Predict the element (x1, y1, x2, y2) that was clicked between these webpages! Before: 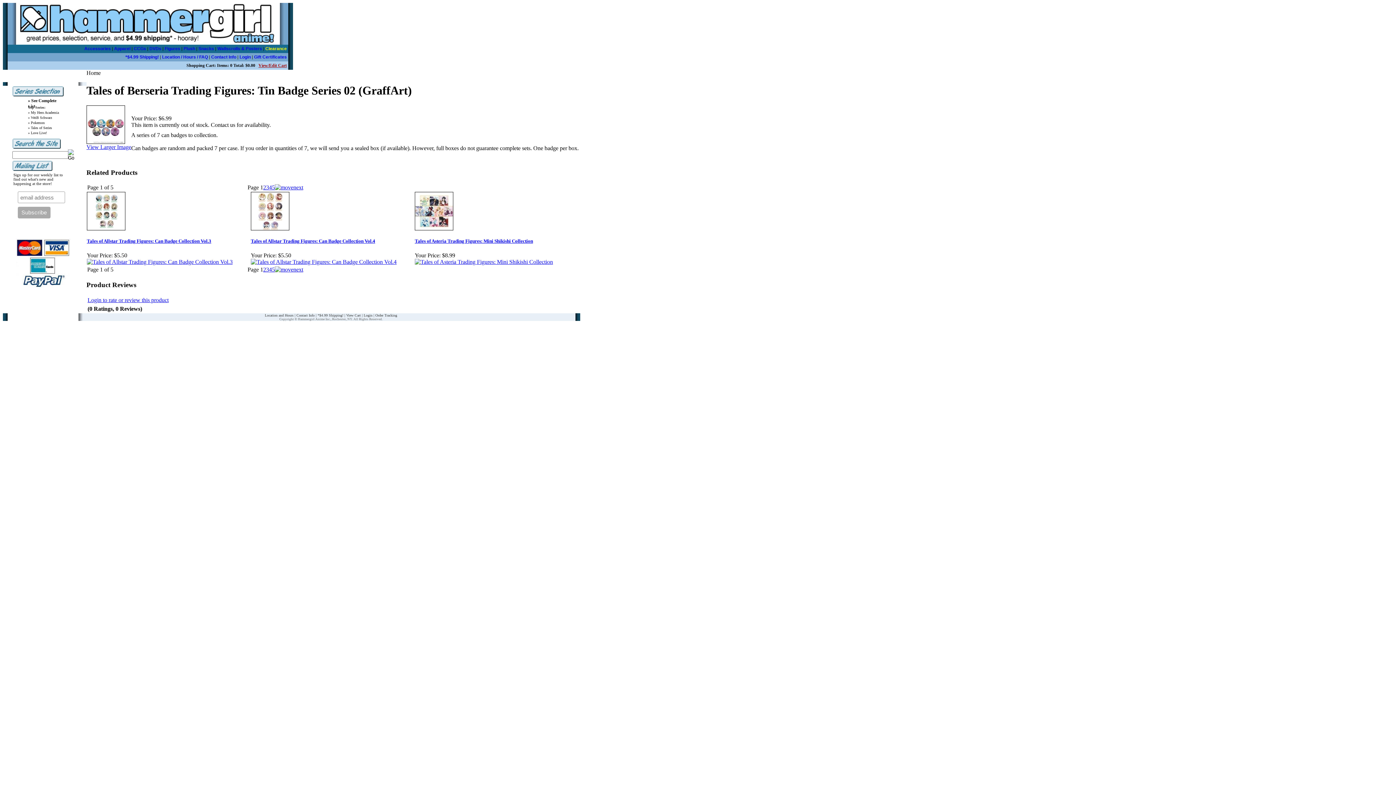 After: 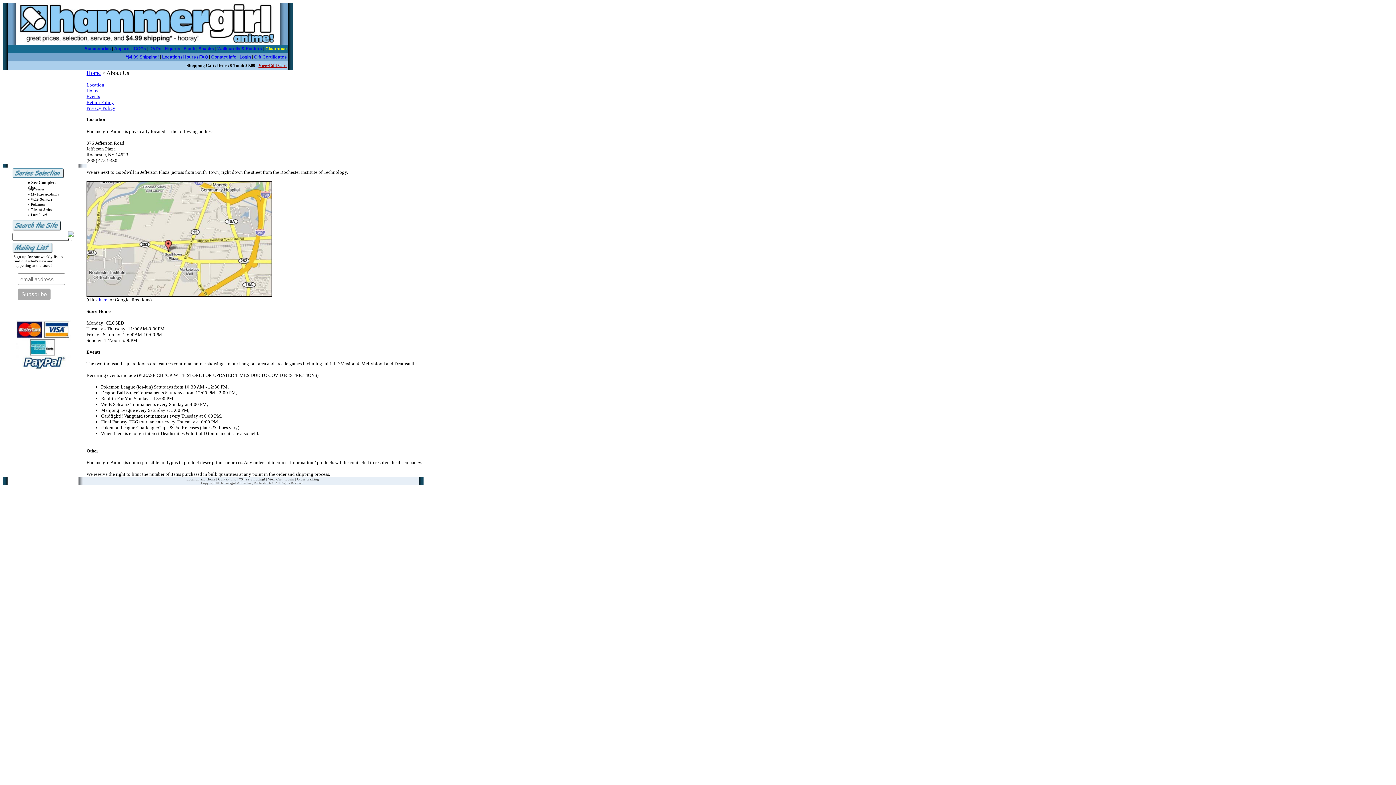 Action: label: Location / Hours / FAQ bbox: (162, 54, 208, 59)